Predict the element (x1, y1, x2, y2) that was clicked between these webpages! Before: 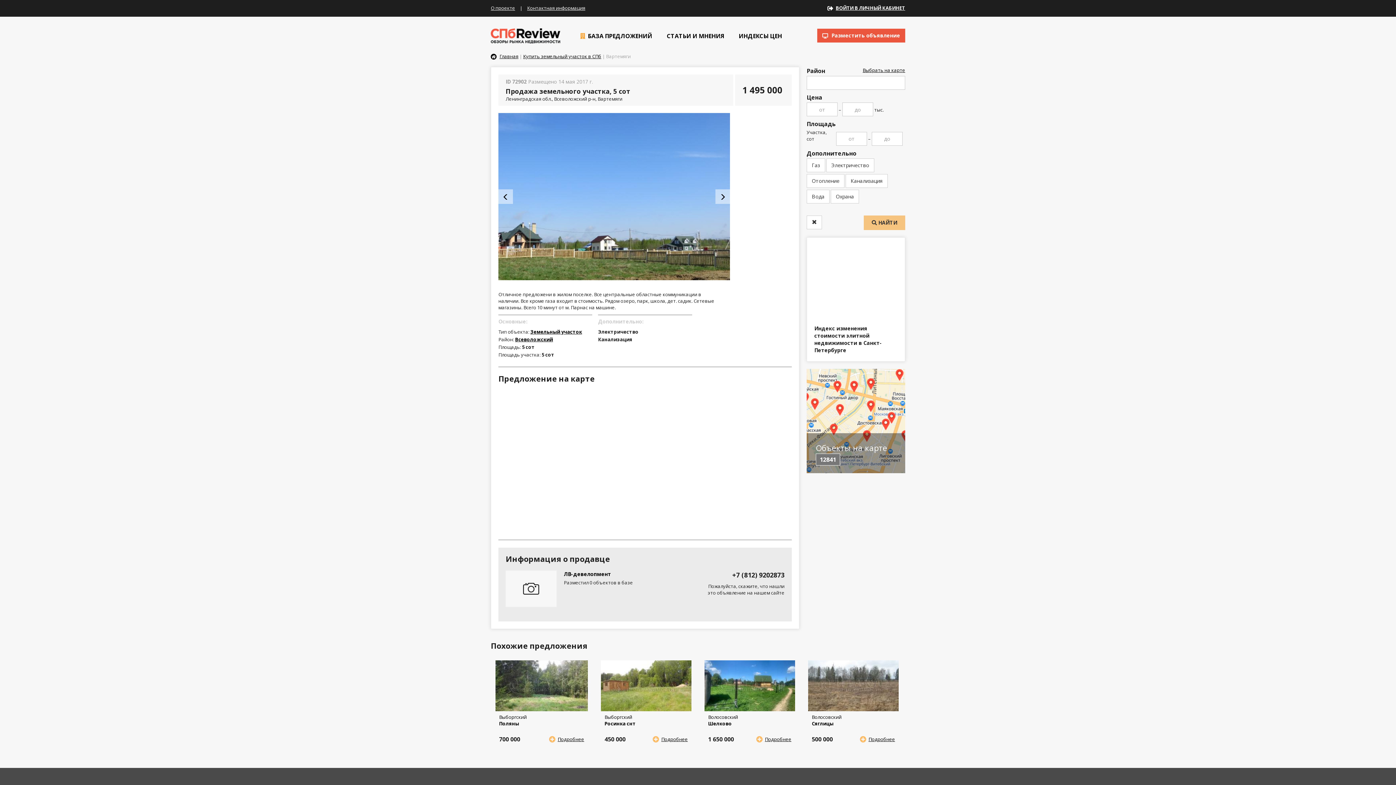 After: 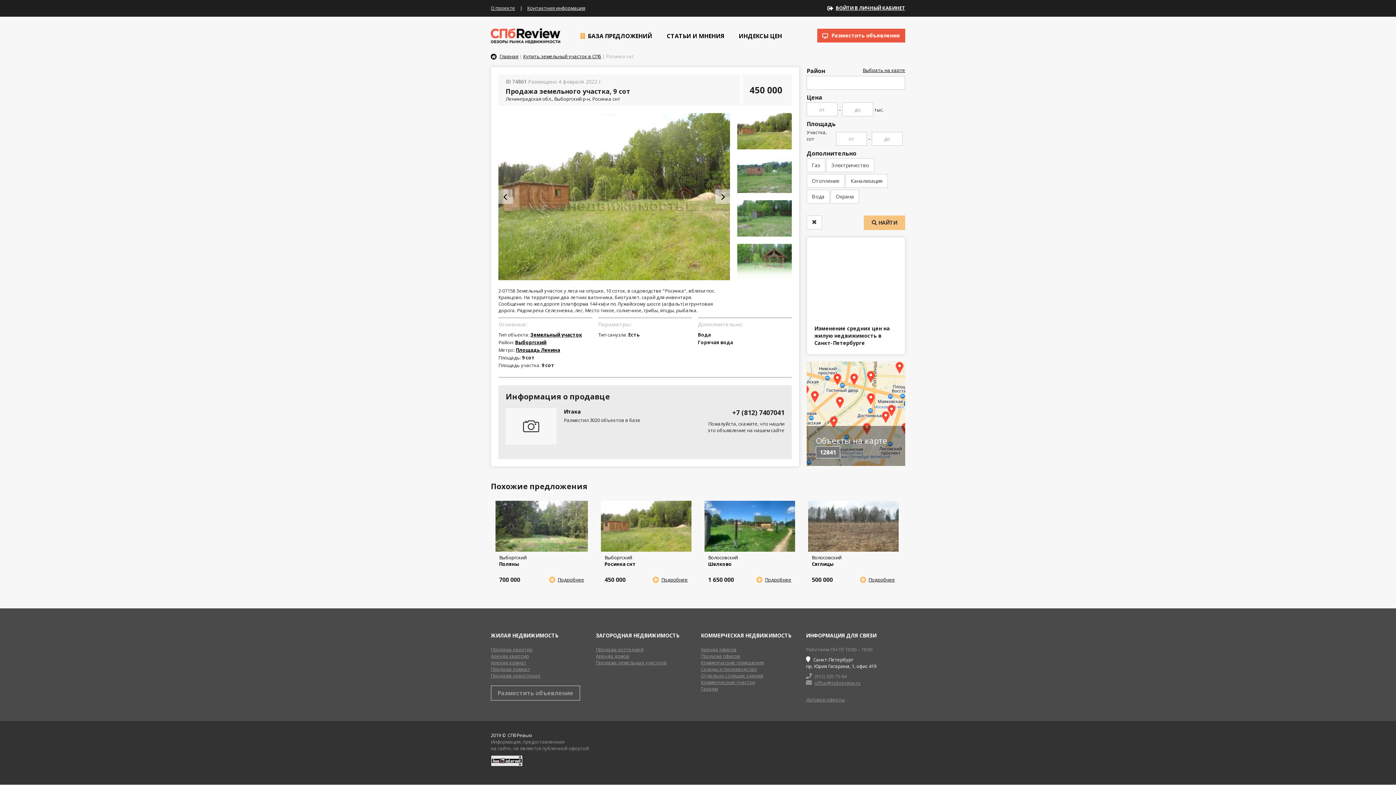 Action: label: Выборгский
Росинка снт
 
 Подробнее
450 000  bbox: (594, 654, 698, 750)